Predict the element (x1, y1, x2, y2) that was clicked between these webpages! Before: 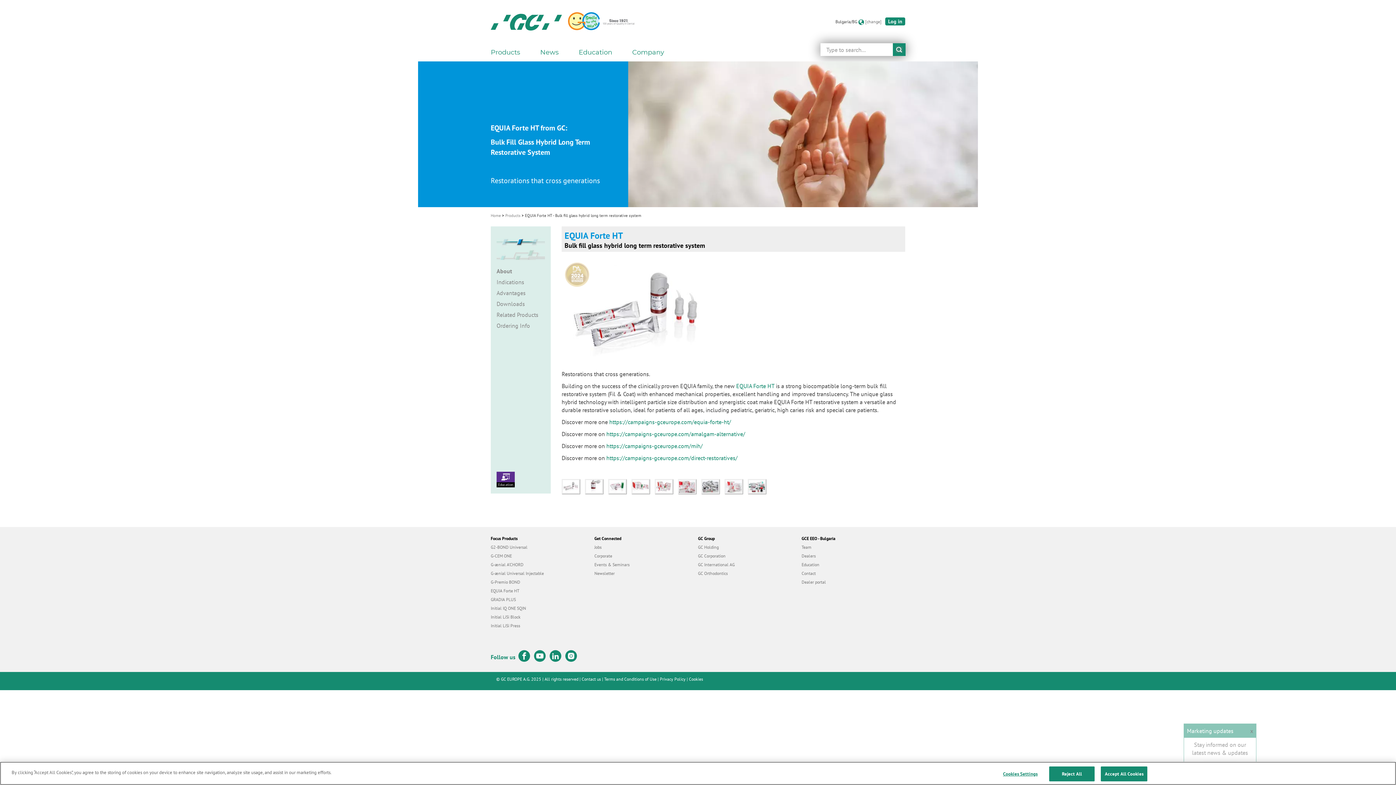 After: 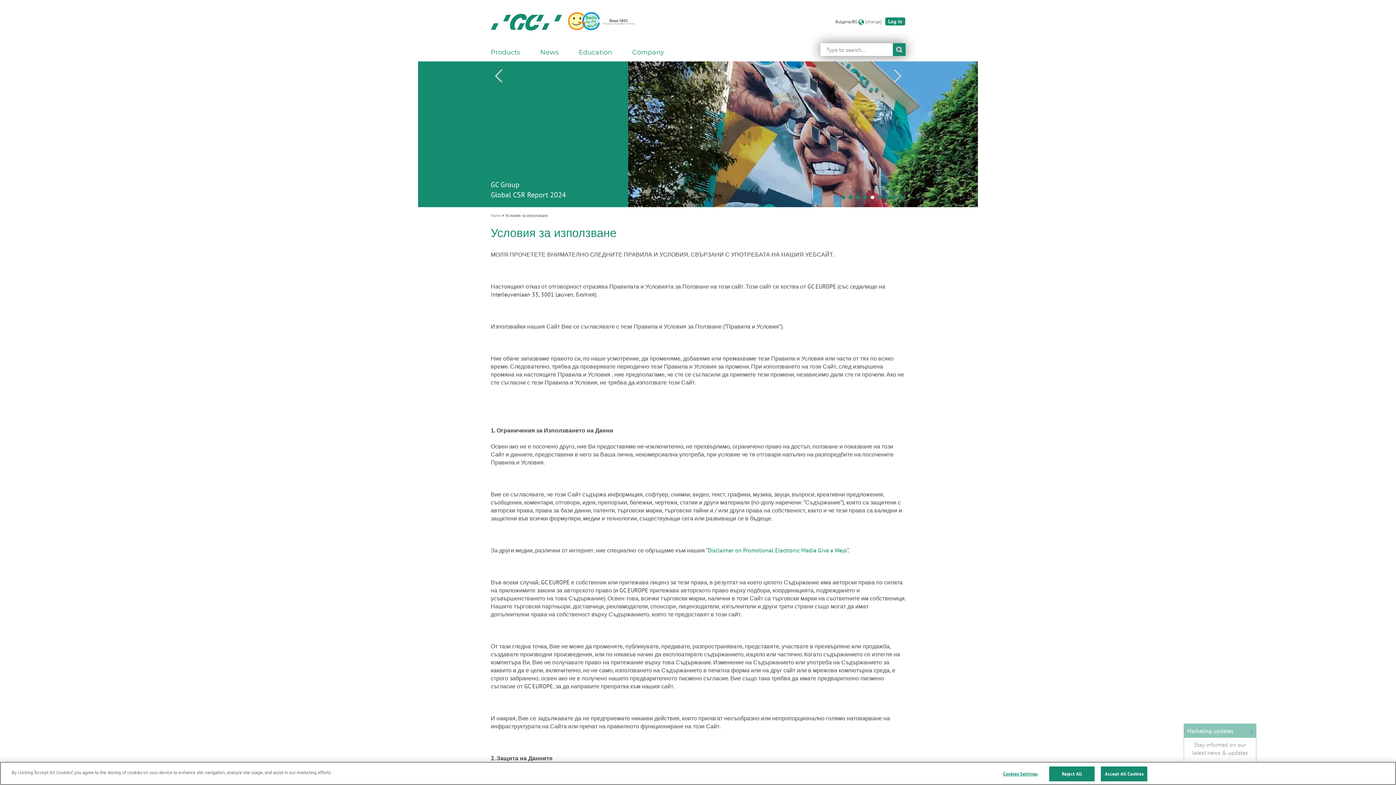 Action: label: Terms and Conditions of Use bbox: (604, 676, 656, 682)